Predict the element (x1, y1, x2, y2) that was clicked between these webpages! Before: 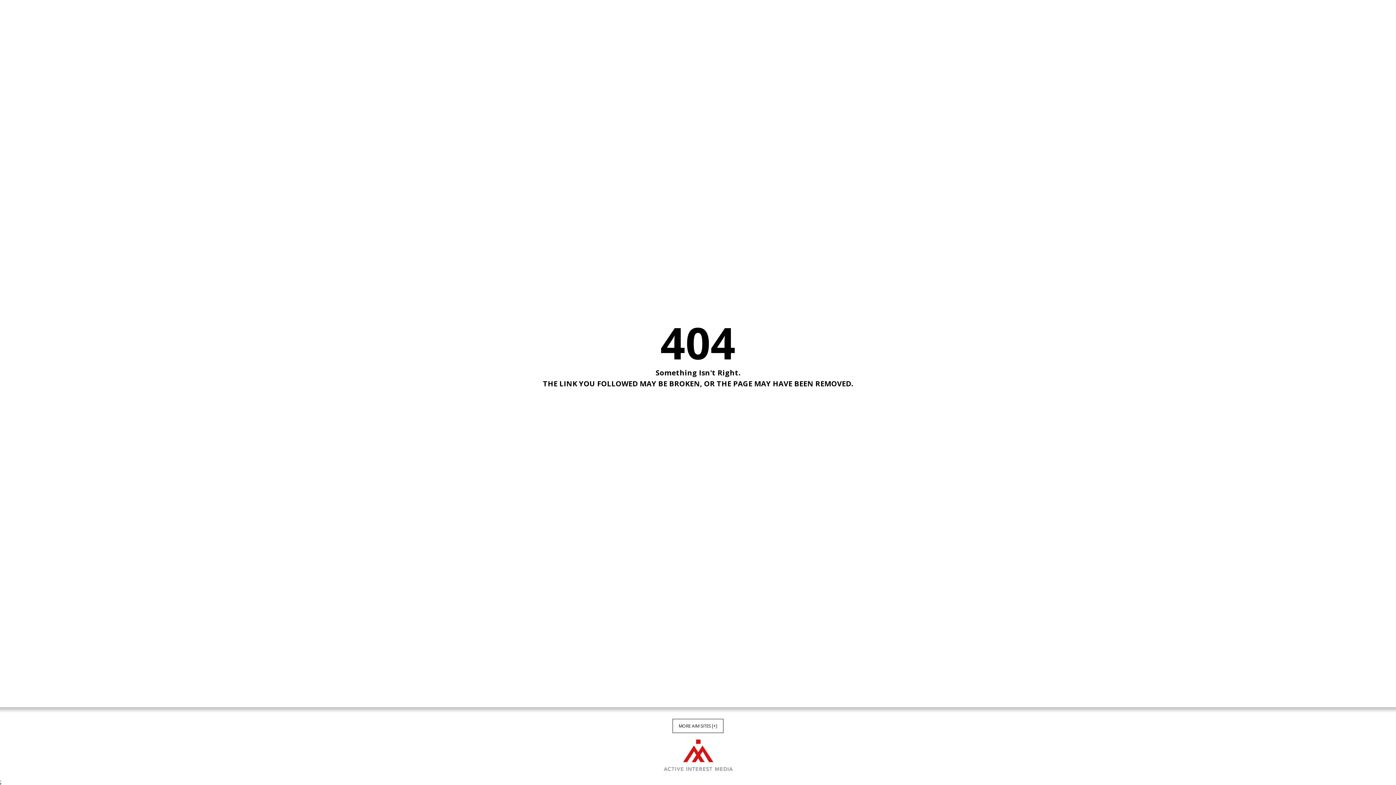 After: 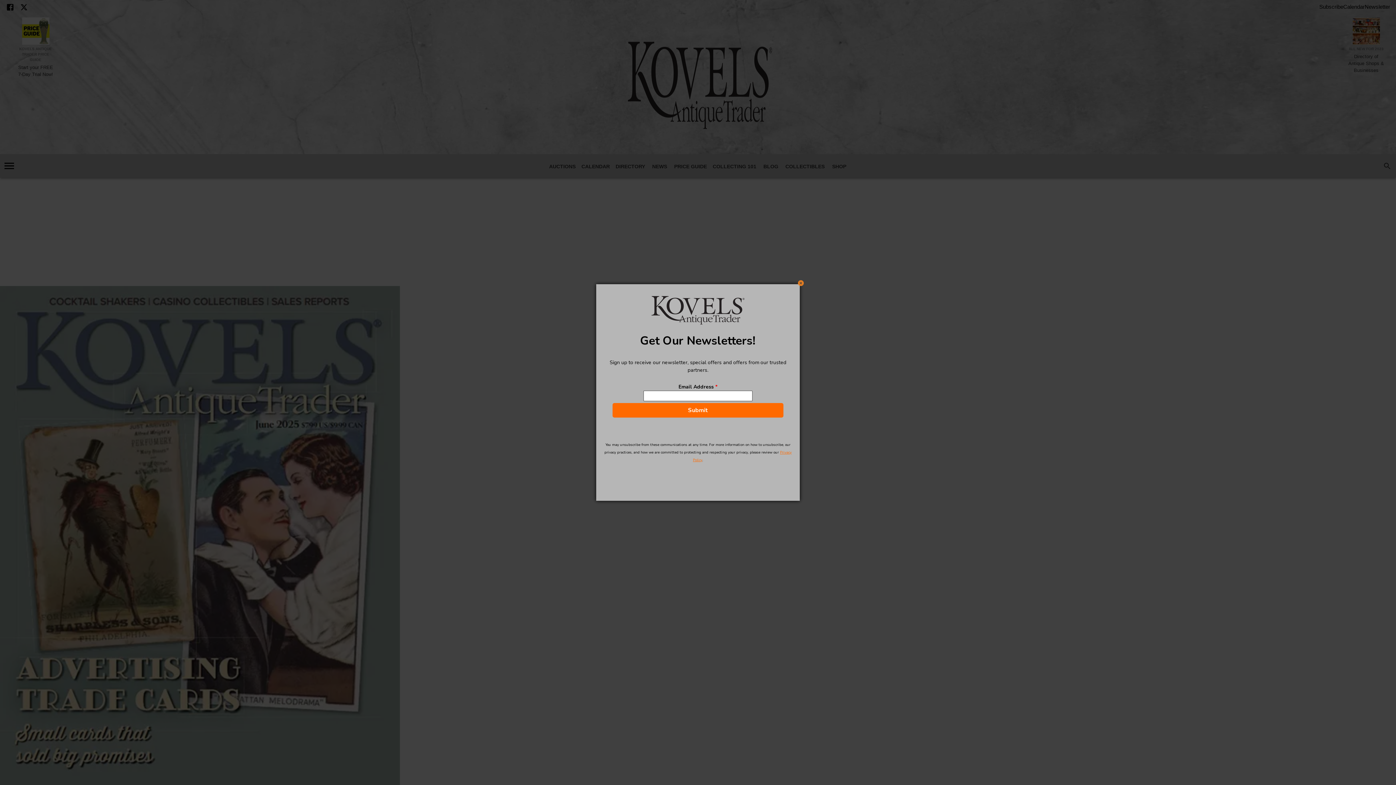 Action: bbox: (661, 739, 734, 772)